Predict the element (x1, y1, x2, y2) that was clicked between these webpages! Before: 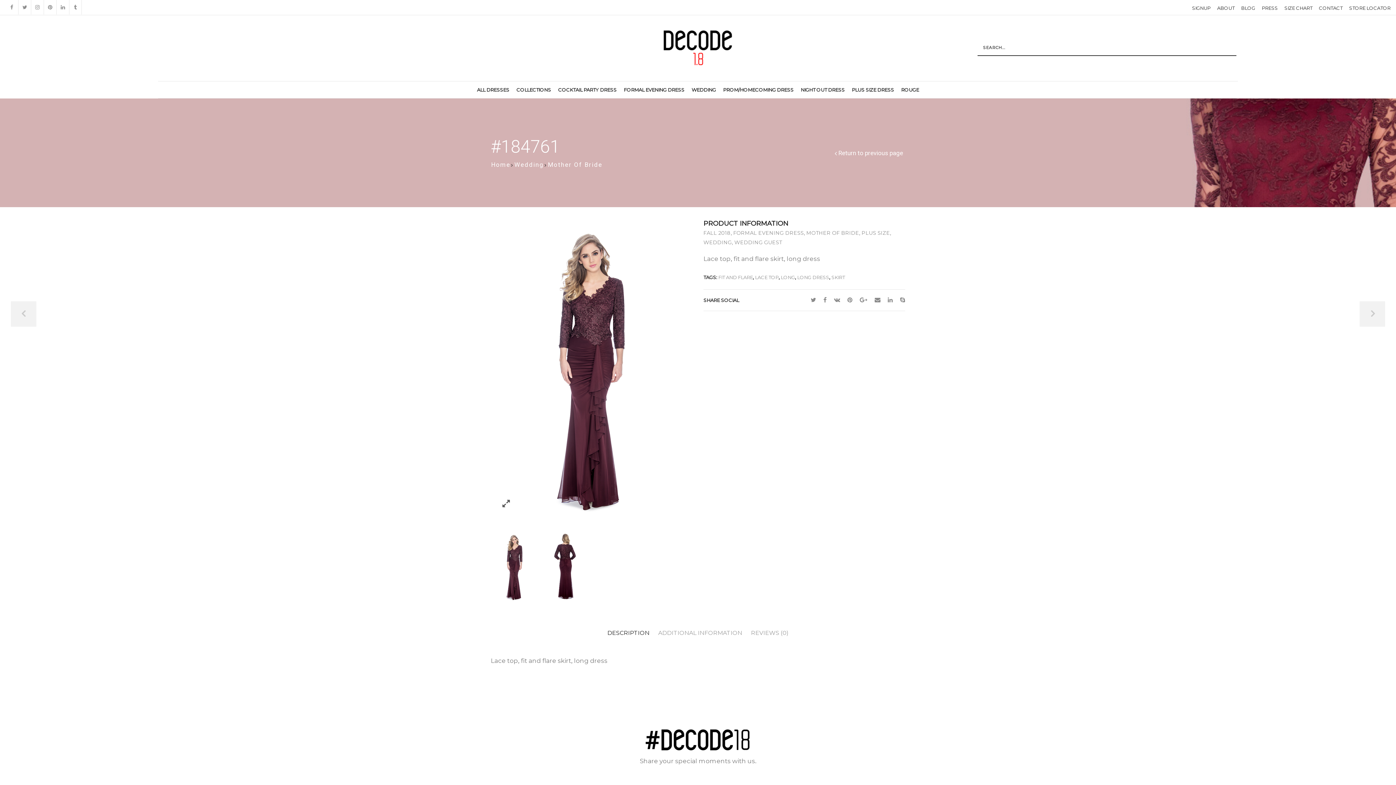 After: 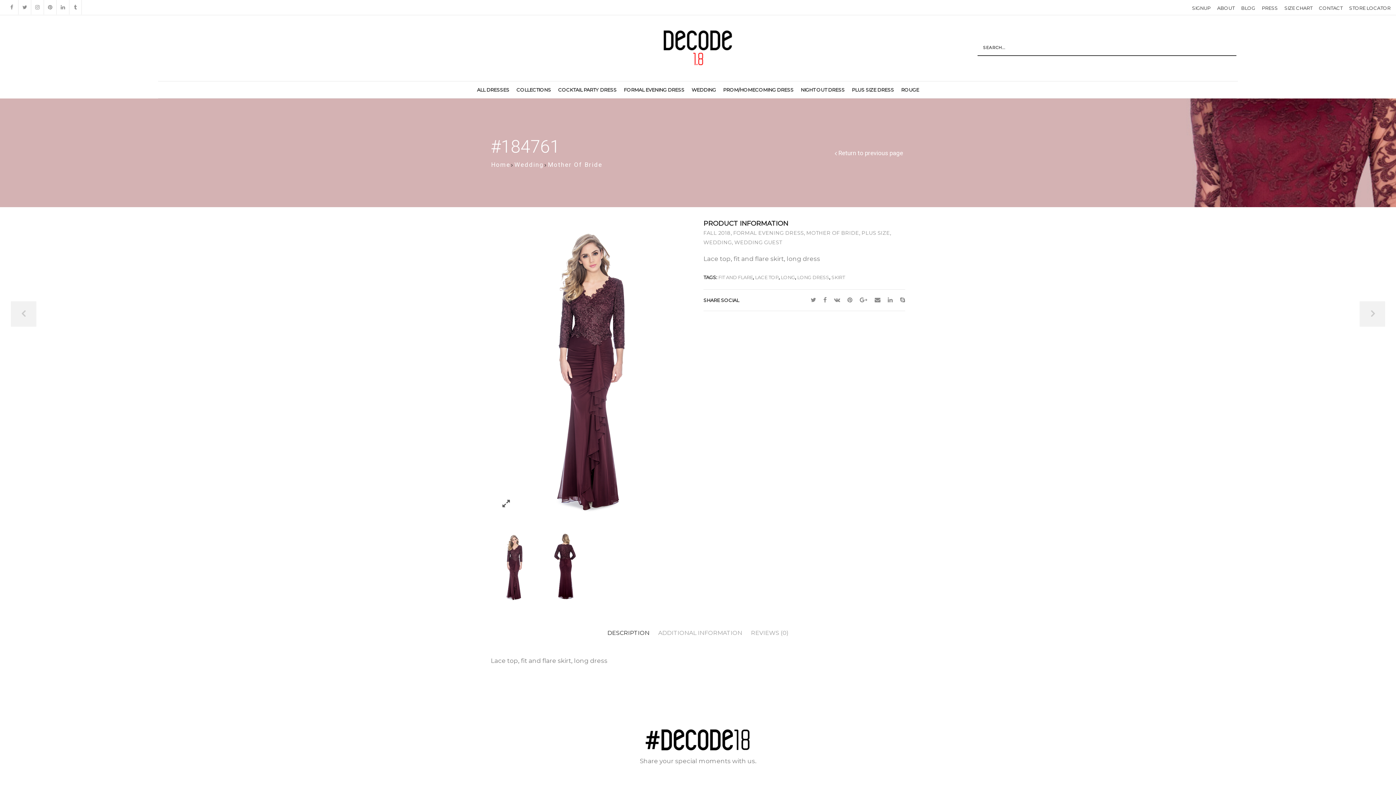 Action: bbox: (643, 727, 752, 753)